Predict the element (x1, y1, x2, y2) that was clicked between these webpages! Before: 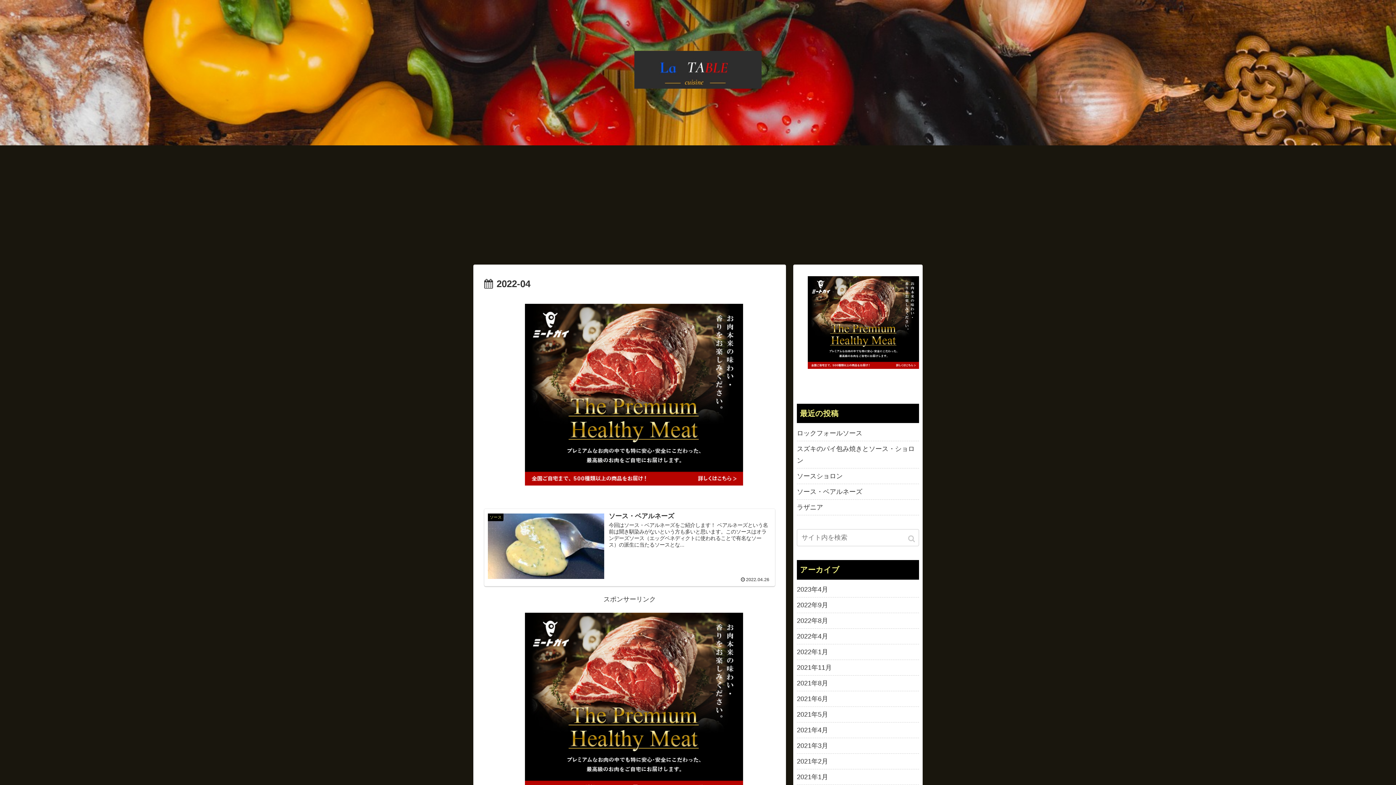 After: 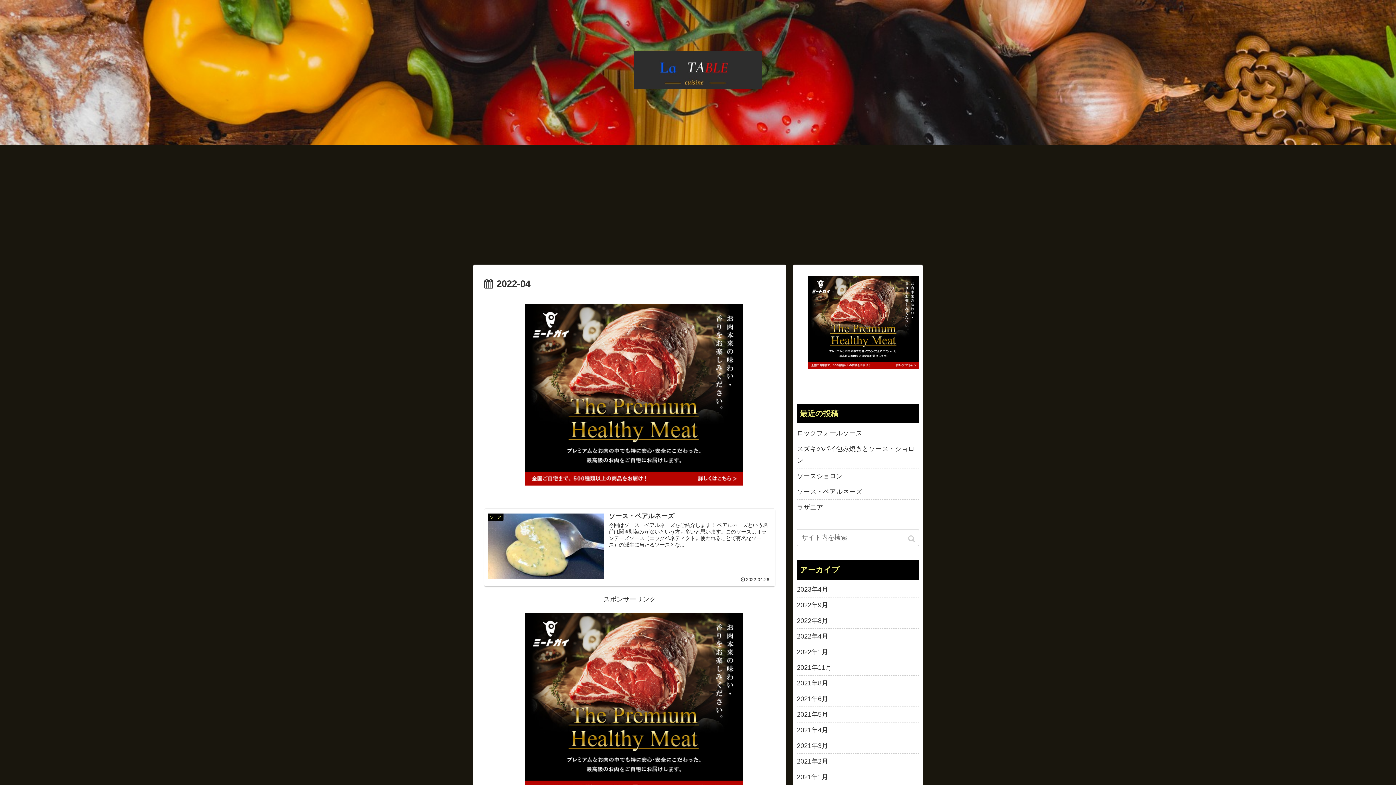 Action: label: 2022年4月 bbox: (797, 629, 919, 644)